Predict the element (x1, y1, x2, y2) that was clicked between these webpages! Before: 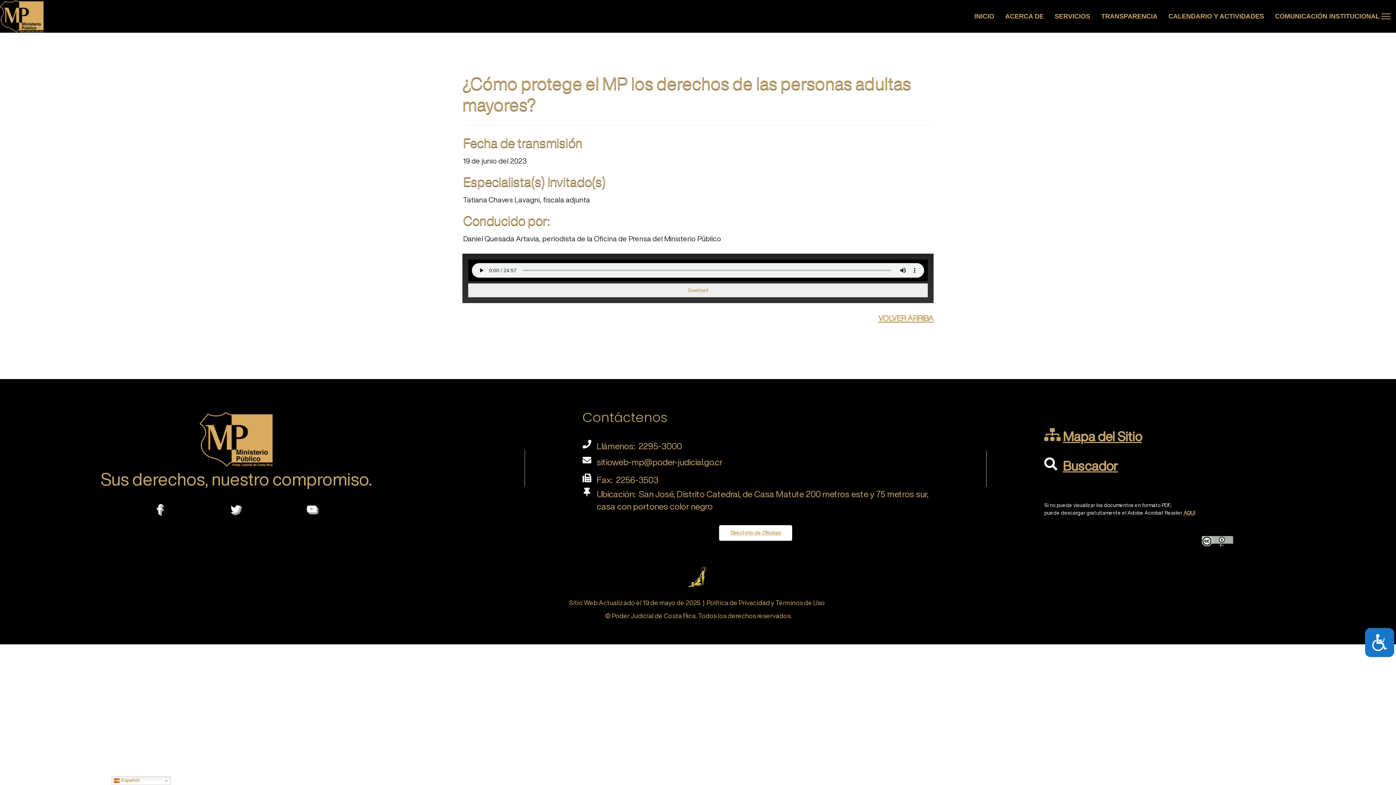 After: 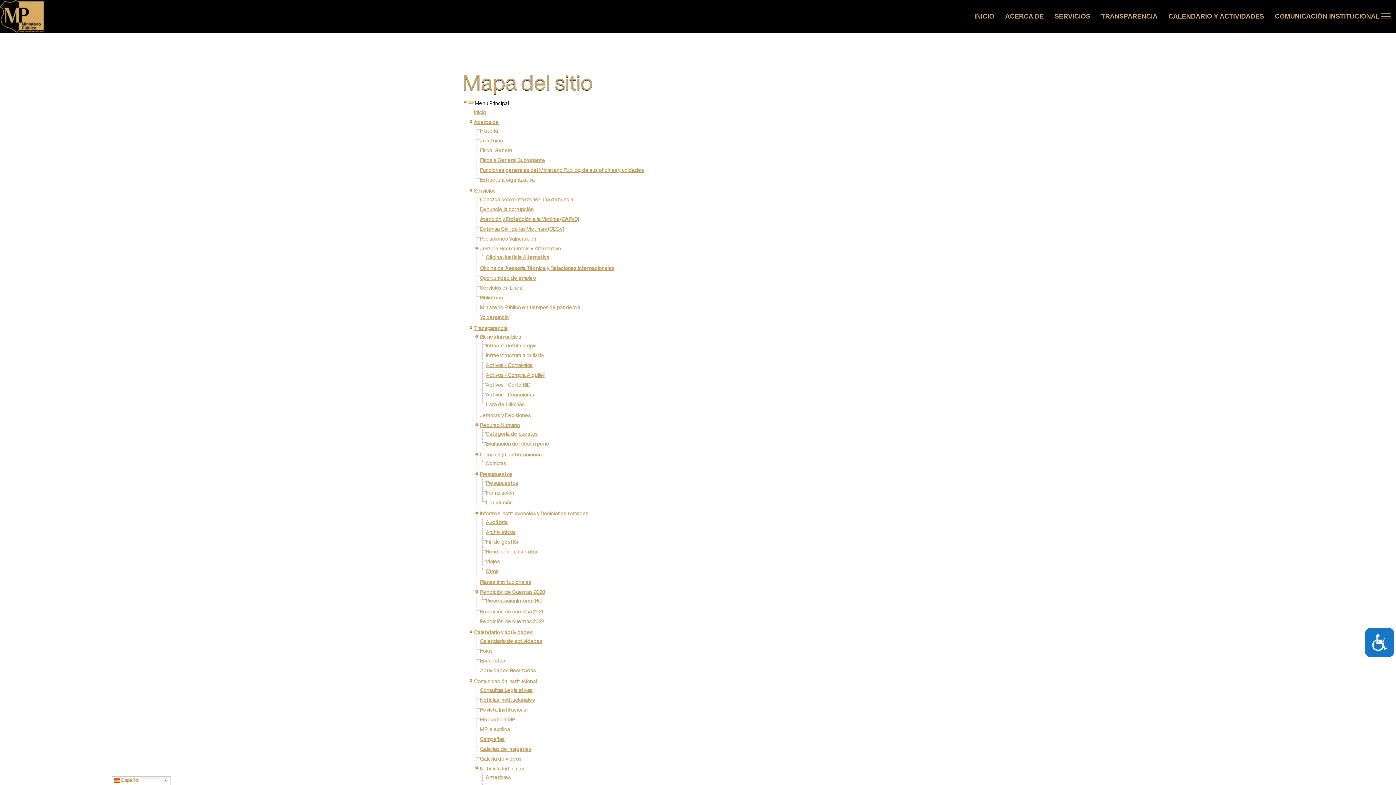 Action: bbox: (1044, 435, 1057, 440)